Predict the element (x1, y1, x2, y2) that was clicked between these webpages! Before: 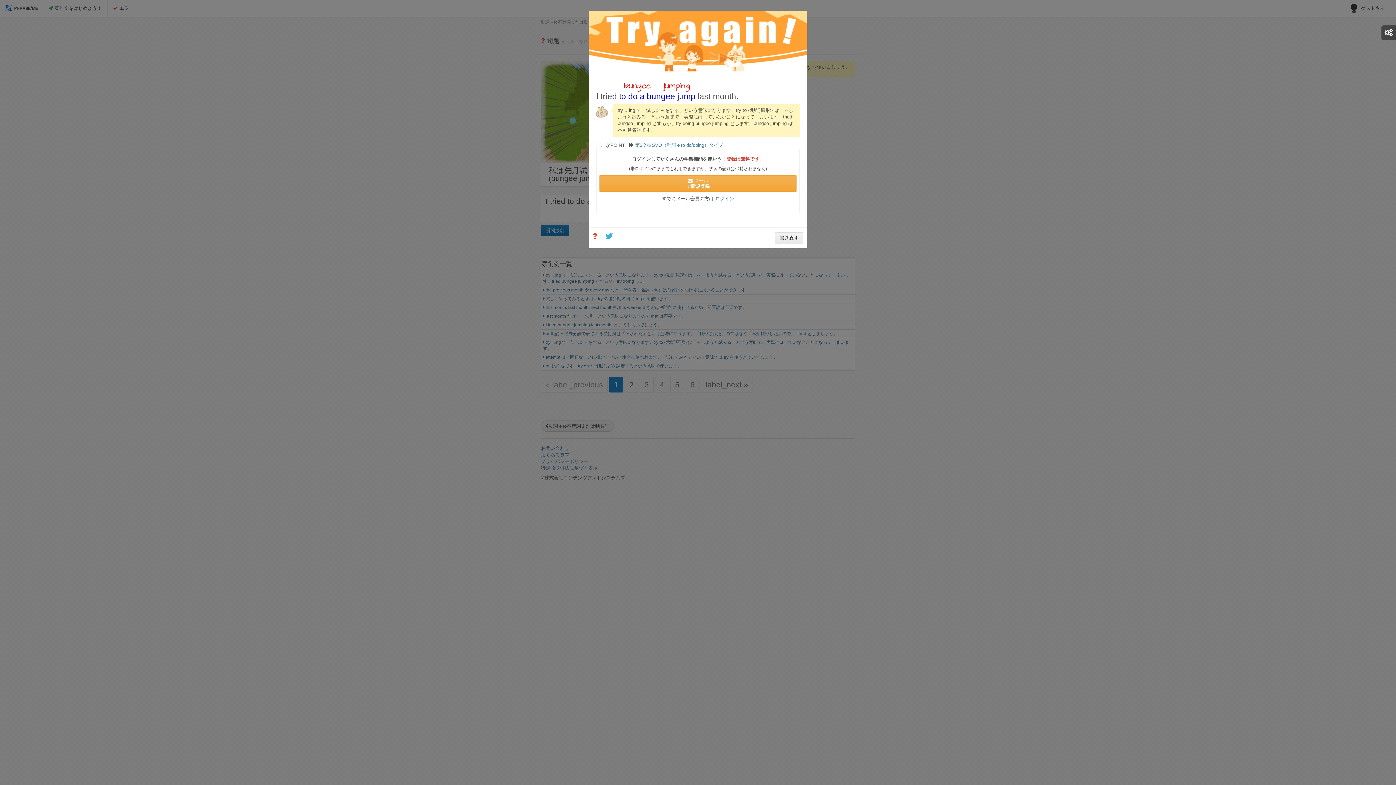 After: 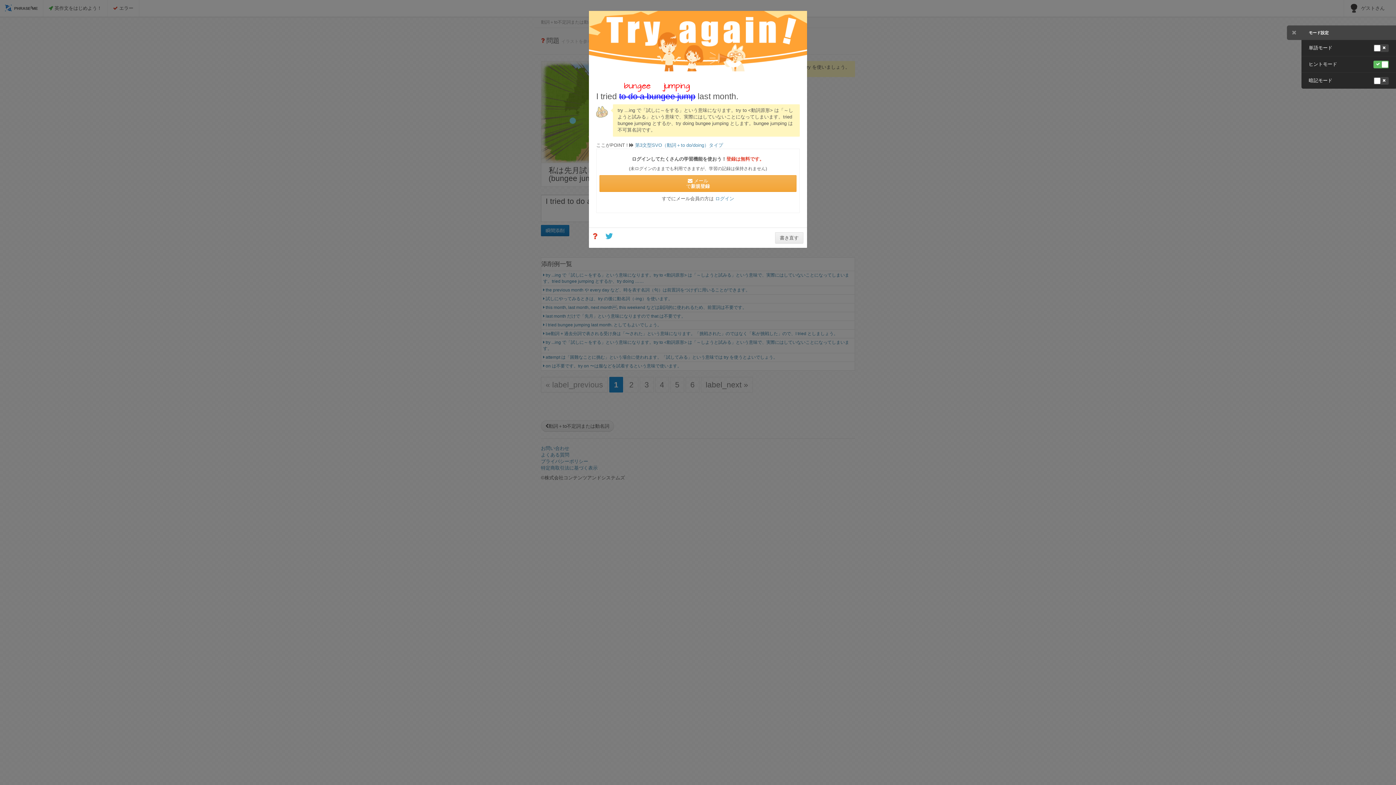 Action: bbox: (1381, 25, 1400, 40)